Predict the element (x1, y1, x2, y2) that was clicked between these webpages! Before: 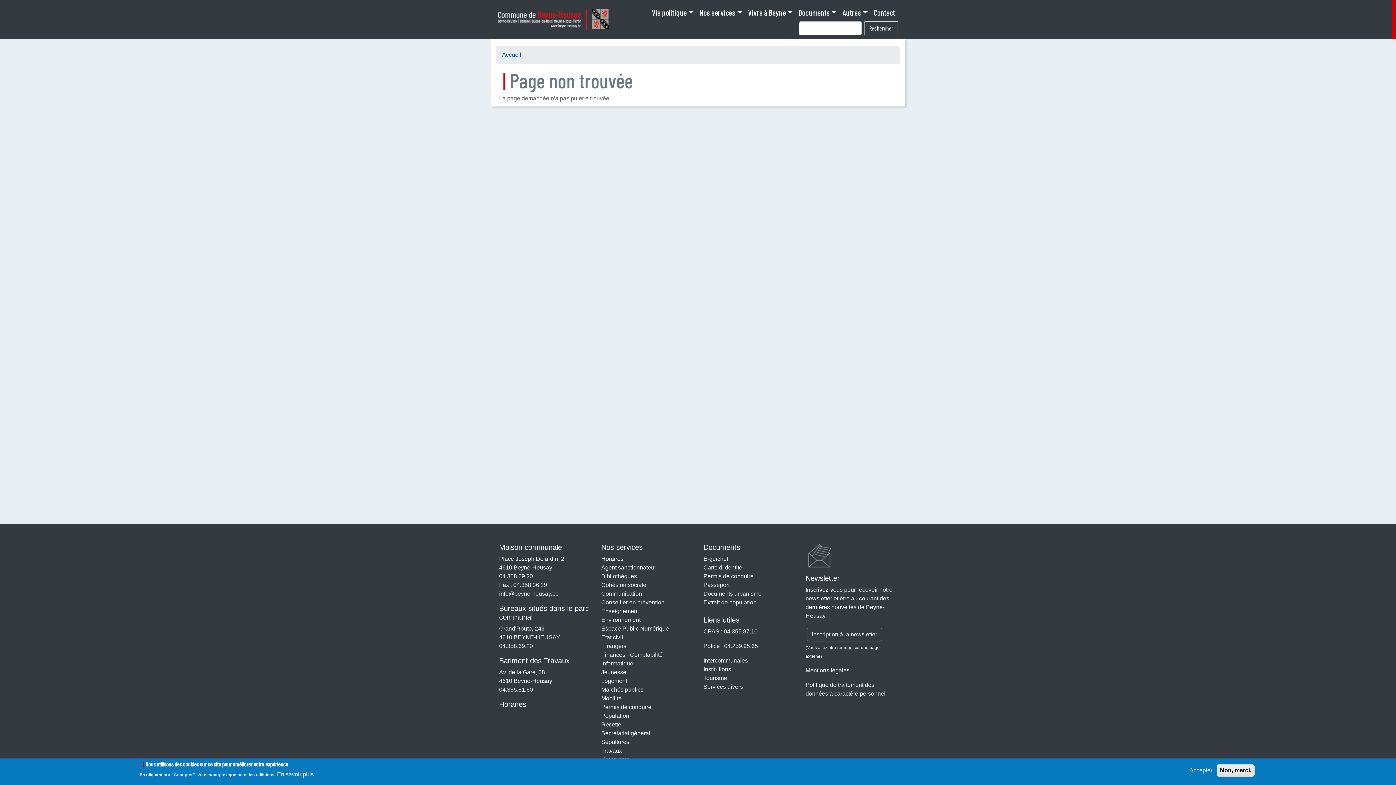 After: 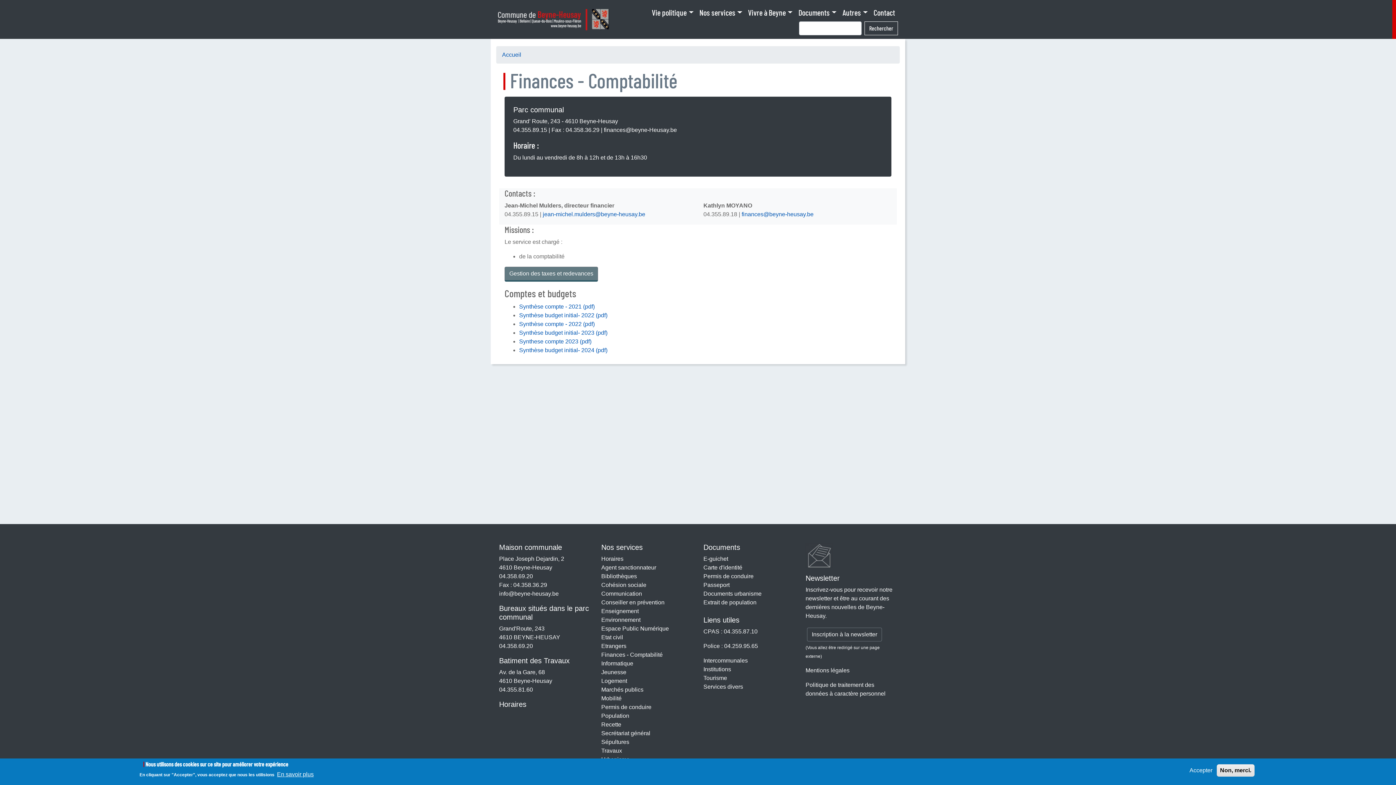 Action: label: Finances - Comptabilité bbox: (601, 652, 662, 658)